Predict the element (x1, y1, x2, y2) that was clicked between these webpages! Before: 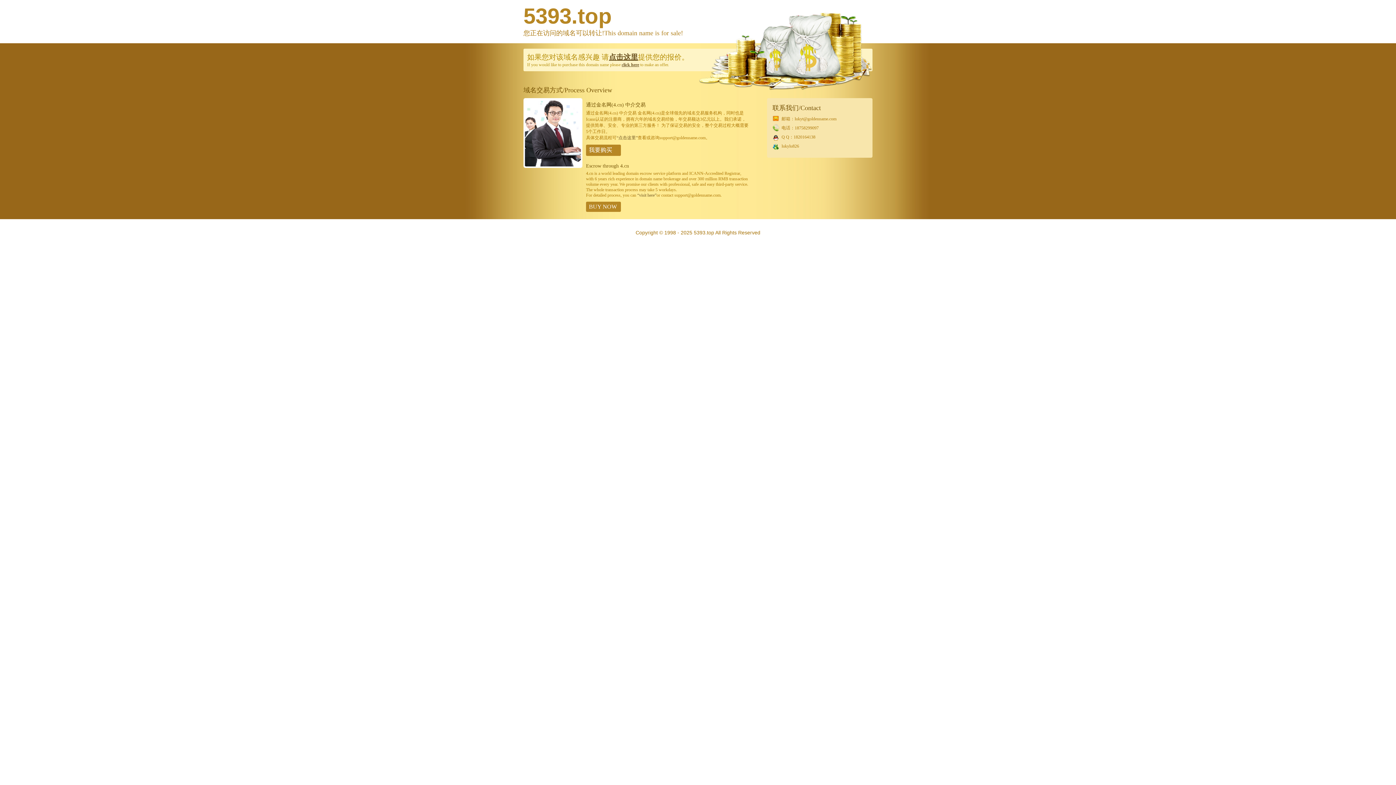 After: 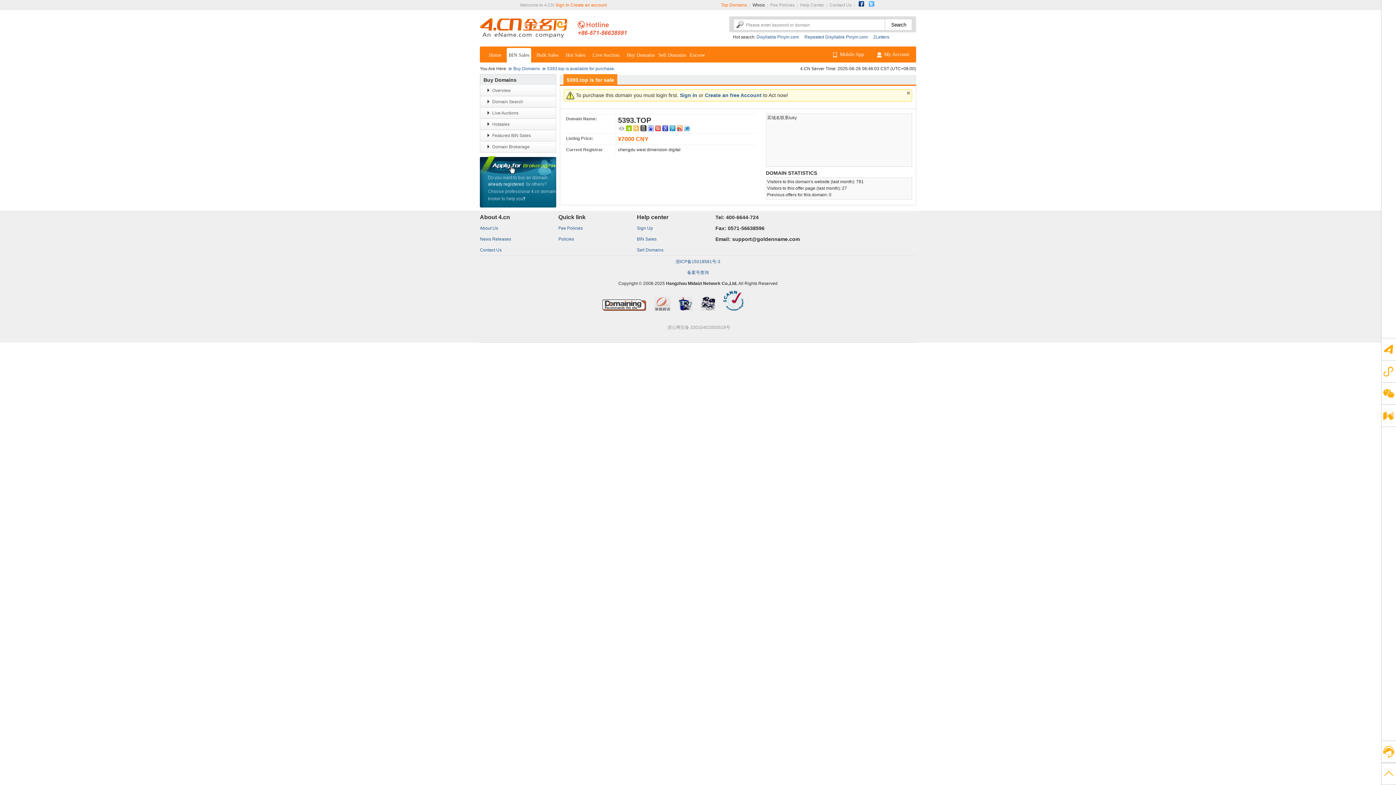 Action: bbox: (616, 135, 637, 140) label: “点击这里”